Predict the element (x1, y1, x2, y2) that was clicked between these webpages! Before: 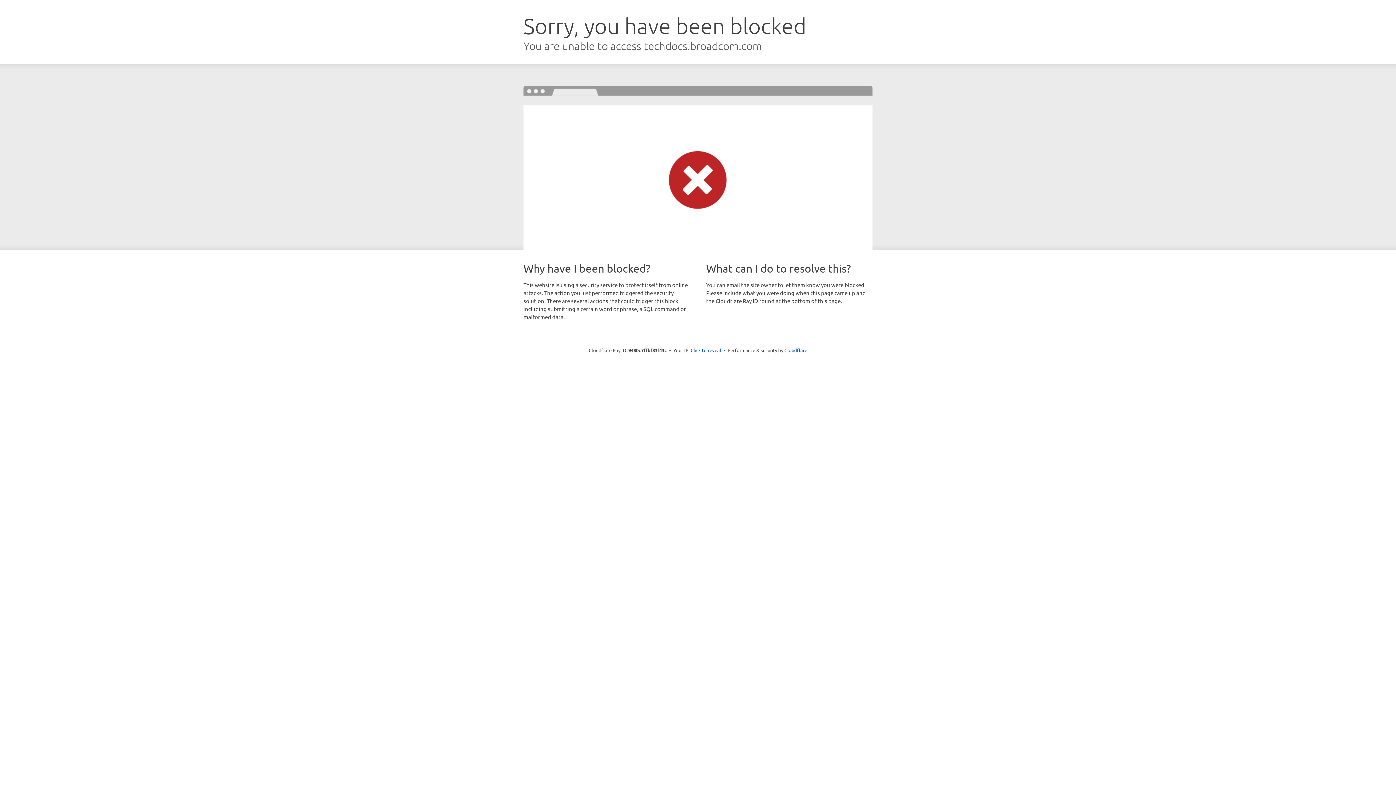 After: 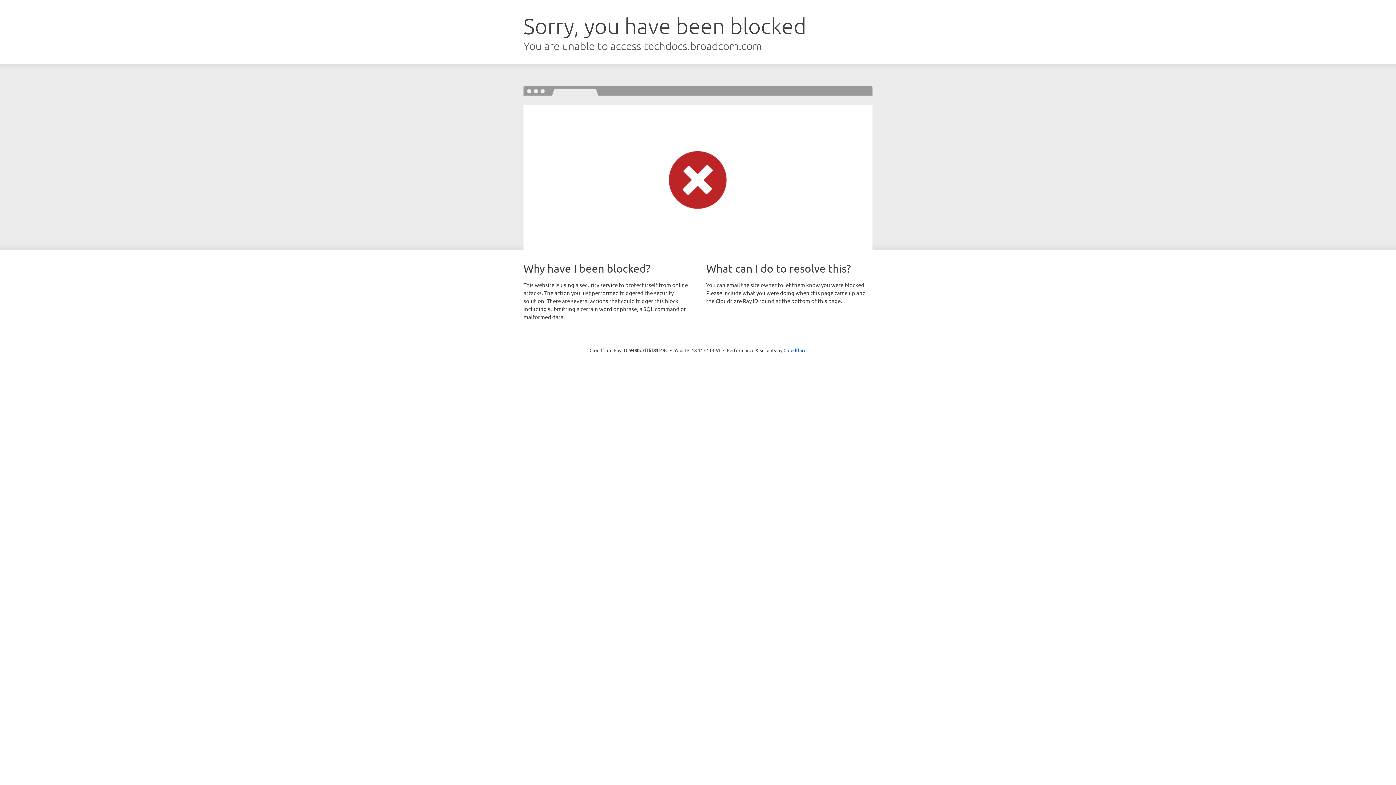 Action: label: Click to reveal bbox: (690, 346, 721, 353)